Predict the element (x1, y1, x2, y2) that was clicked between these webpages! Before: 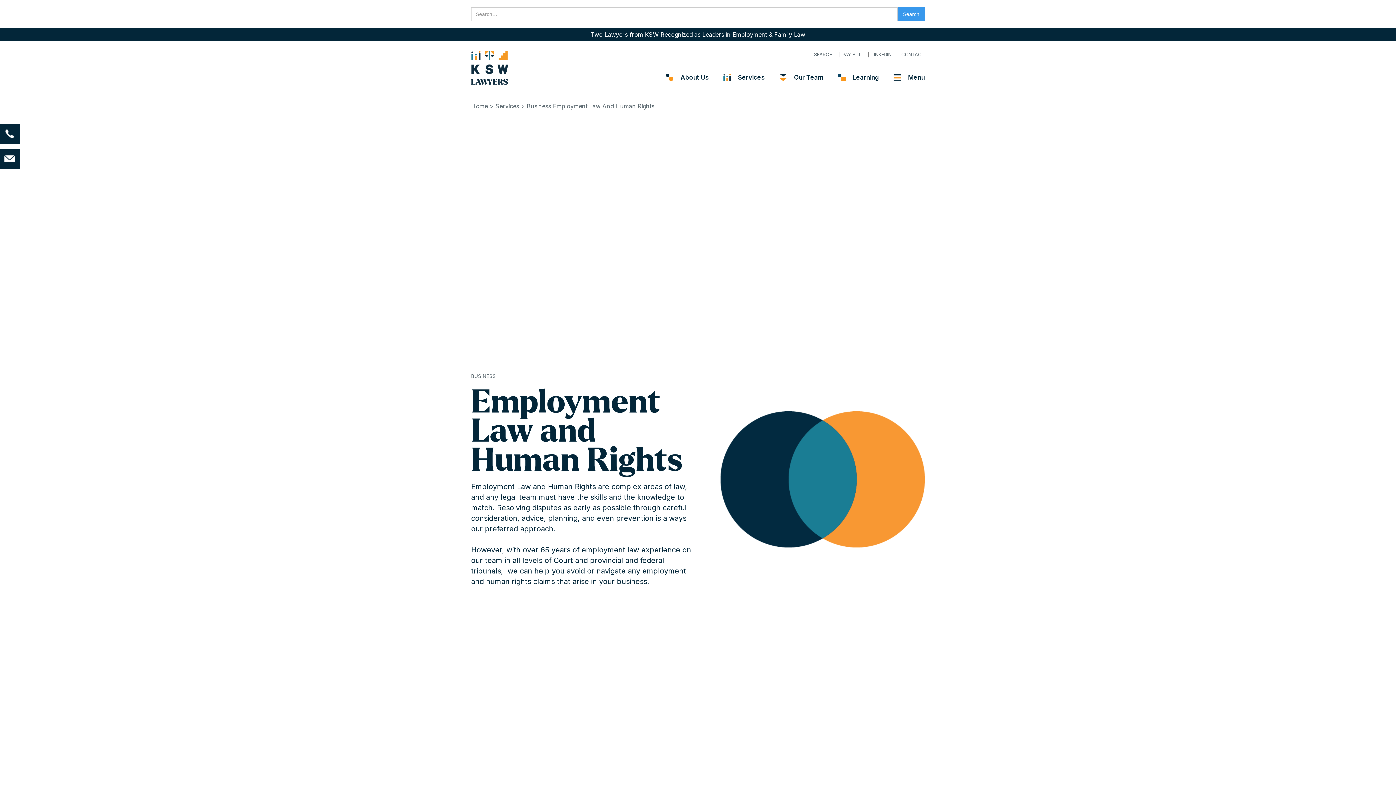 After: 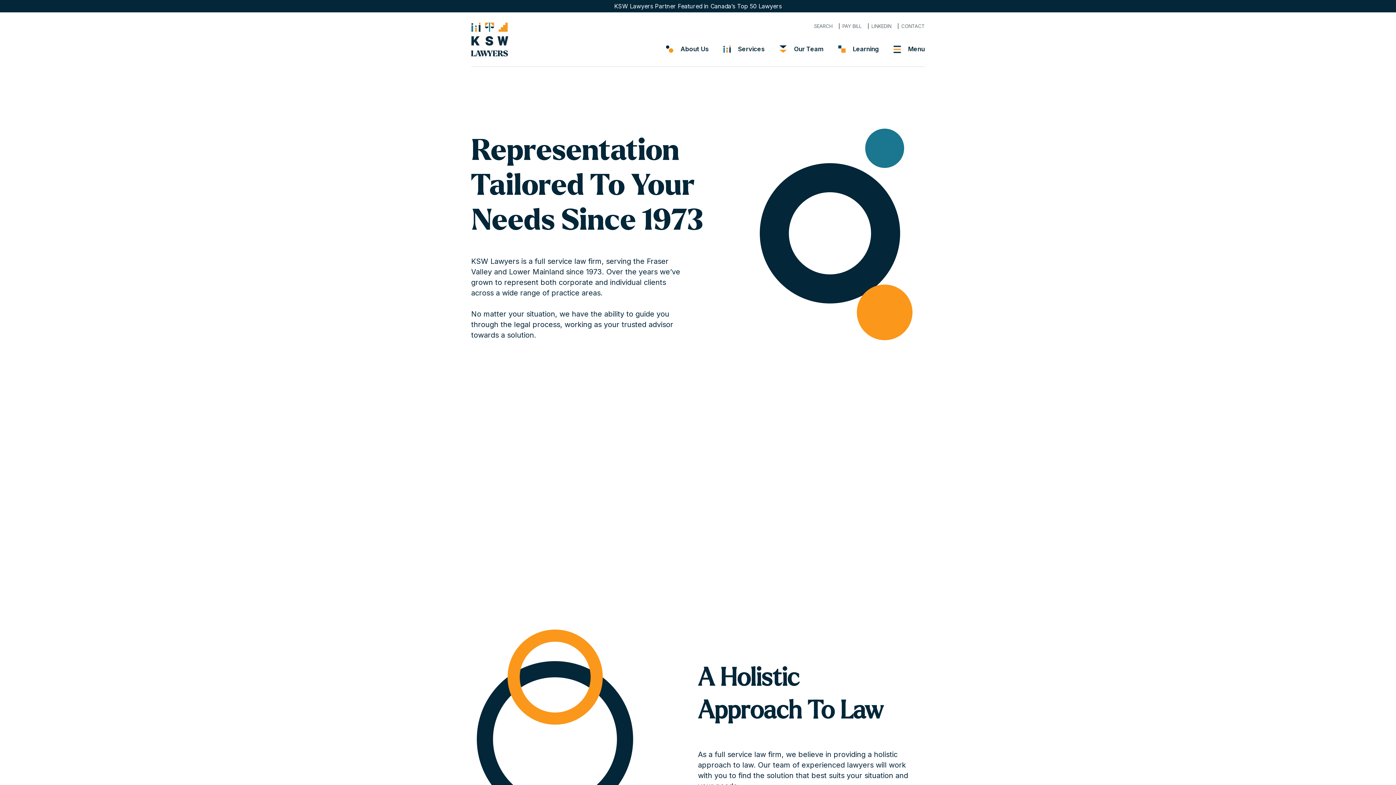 Action: bbox: (471, 49, 508, 86)